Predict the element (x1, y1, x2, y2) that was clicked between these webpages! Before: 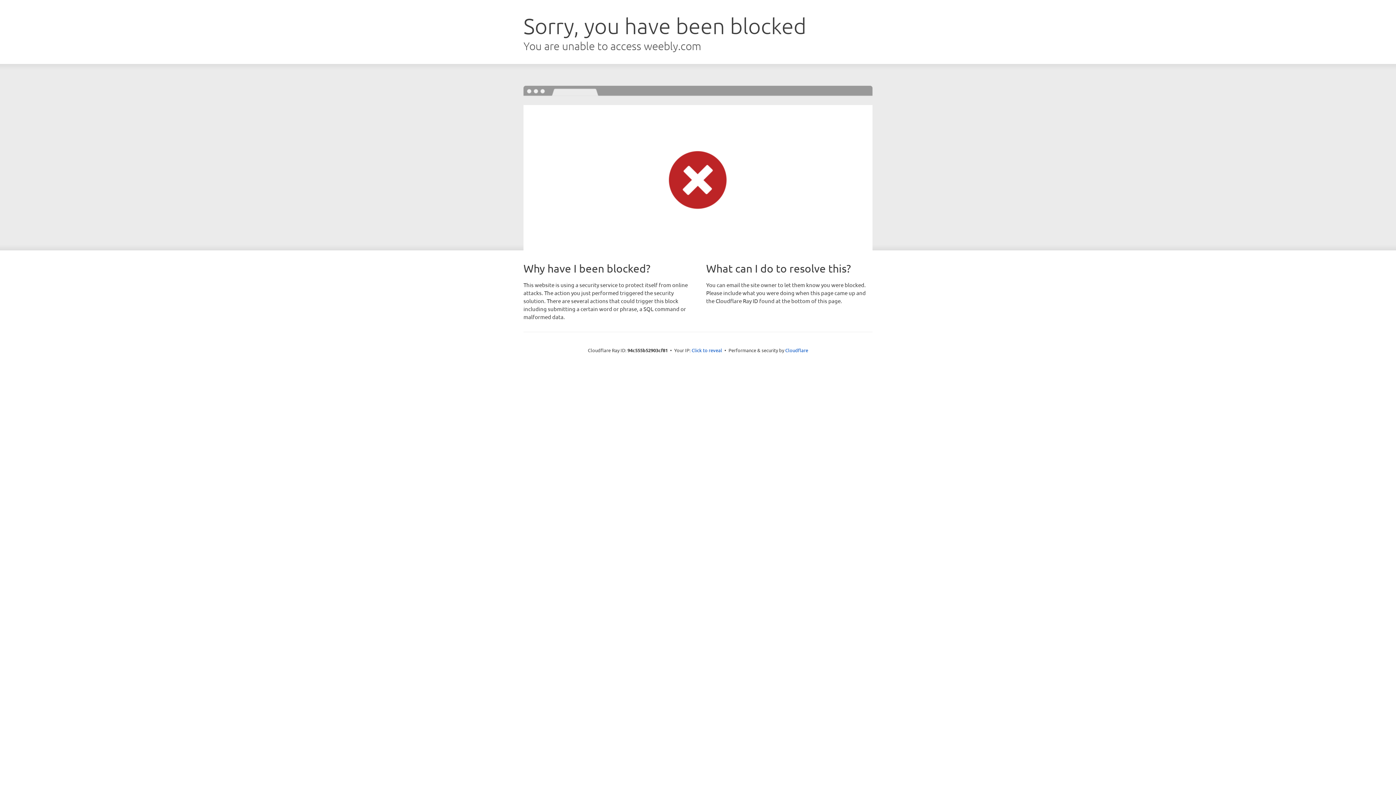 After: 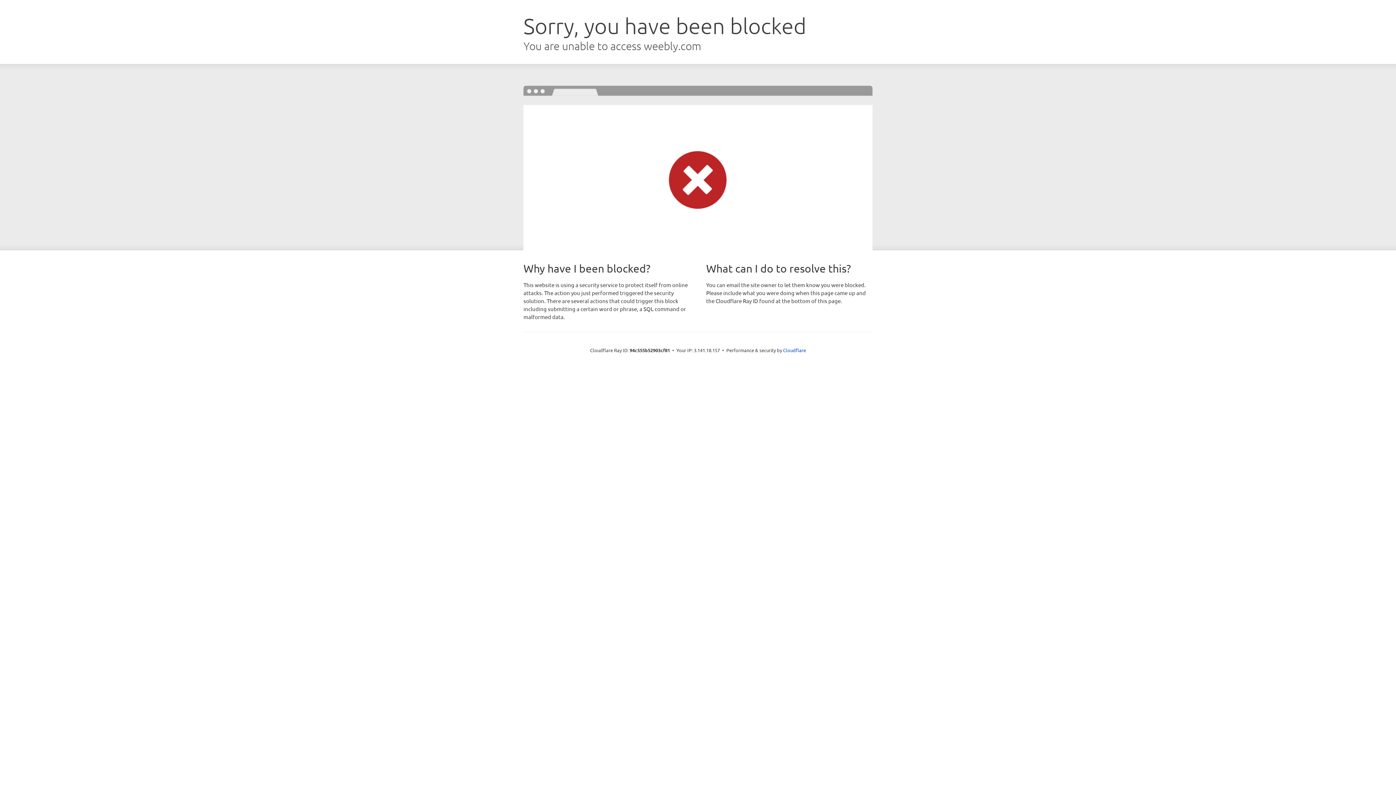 Action: label: Click to reveal bbox: (691, 346, 722, 353)